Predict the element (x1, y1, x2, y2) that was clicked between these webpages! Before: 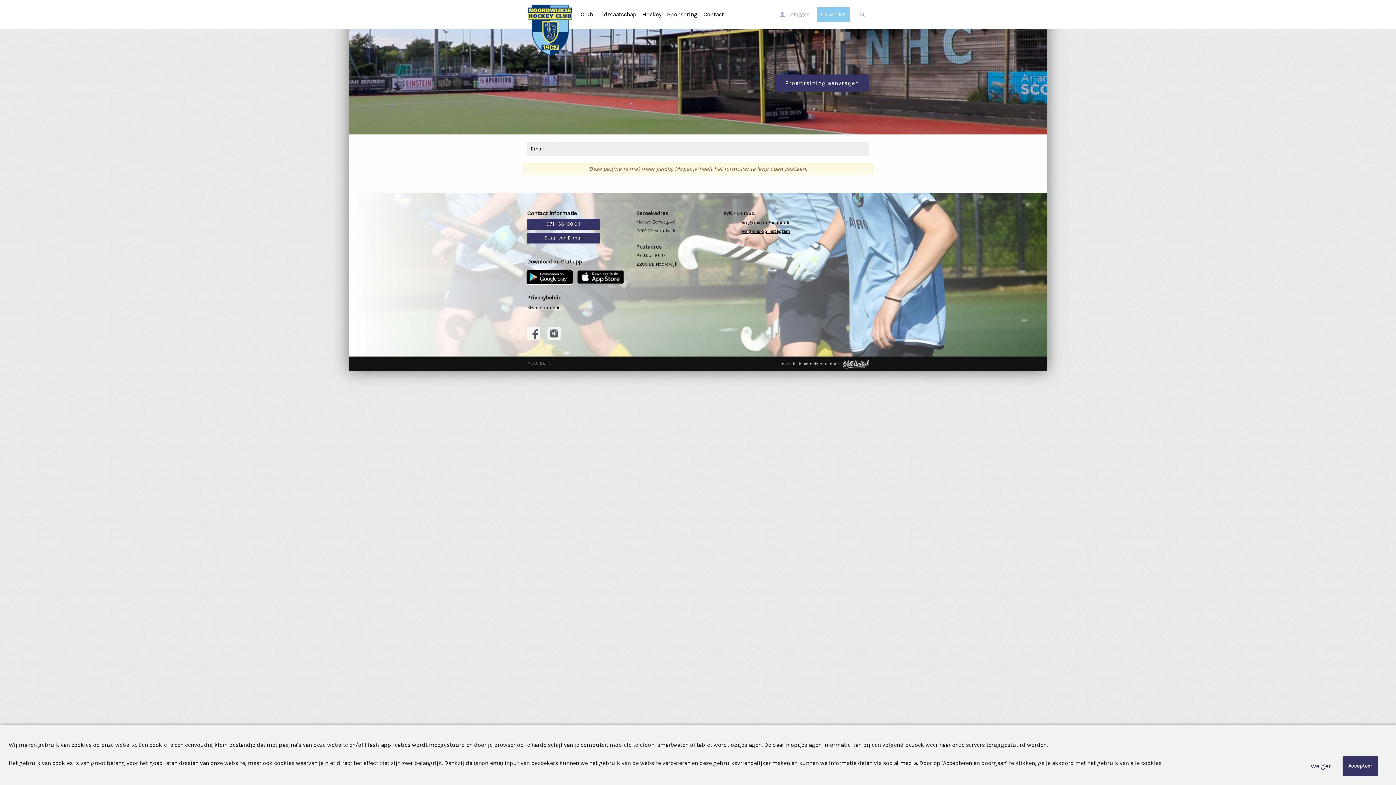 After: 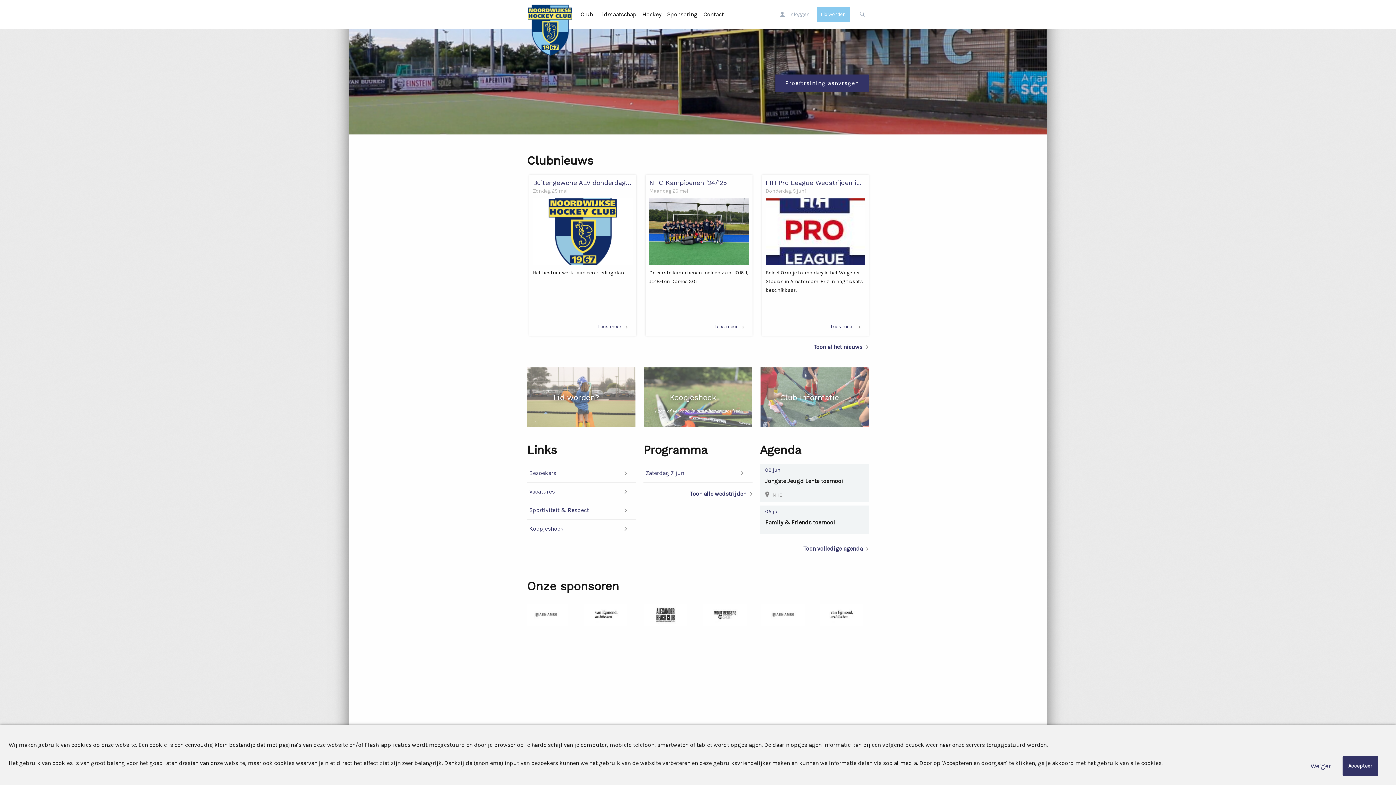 Action: bbox: (523, 0, 565, 29)